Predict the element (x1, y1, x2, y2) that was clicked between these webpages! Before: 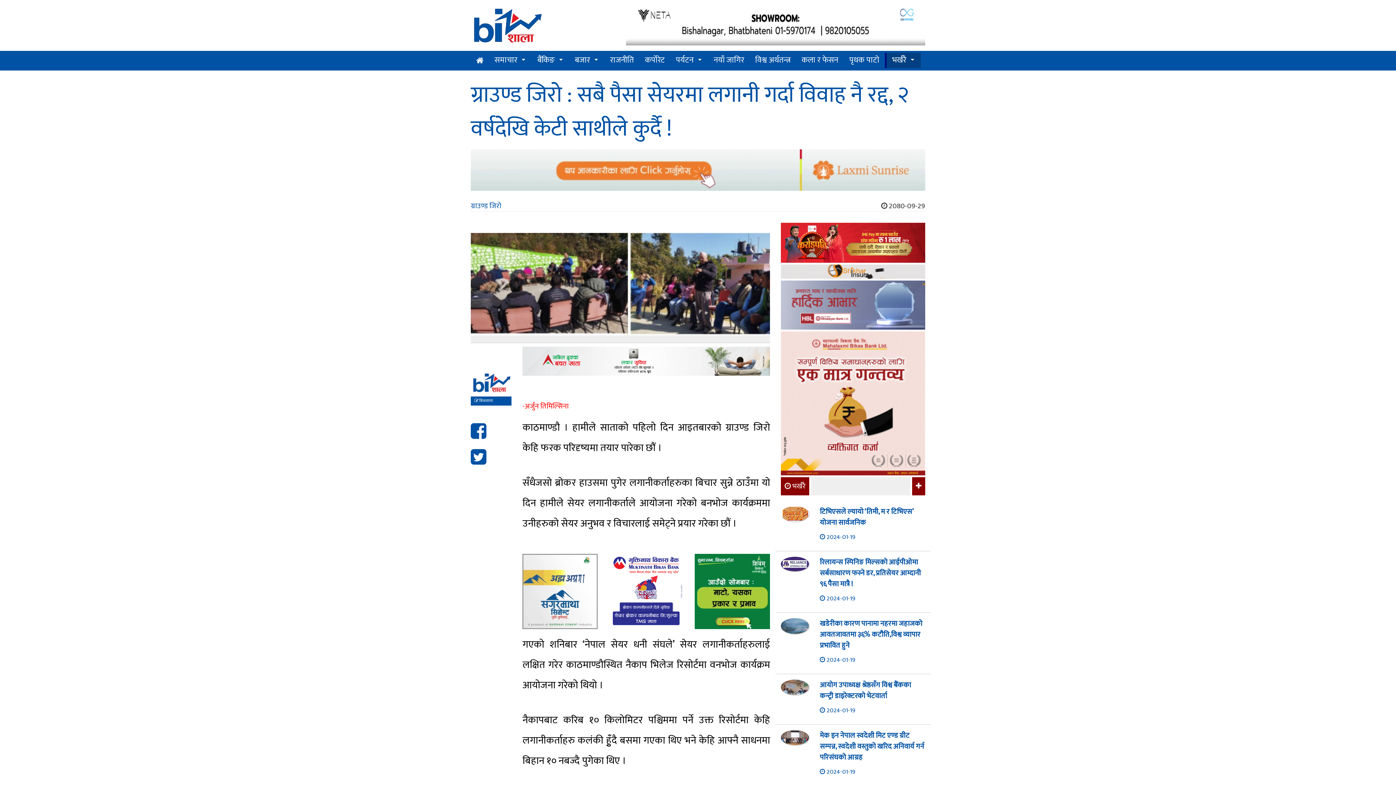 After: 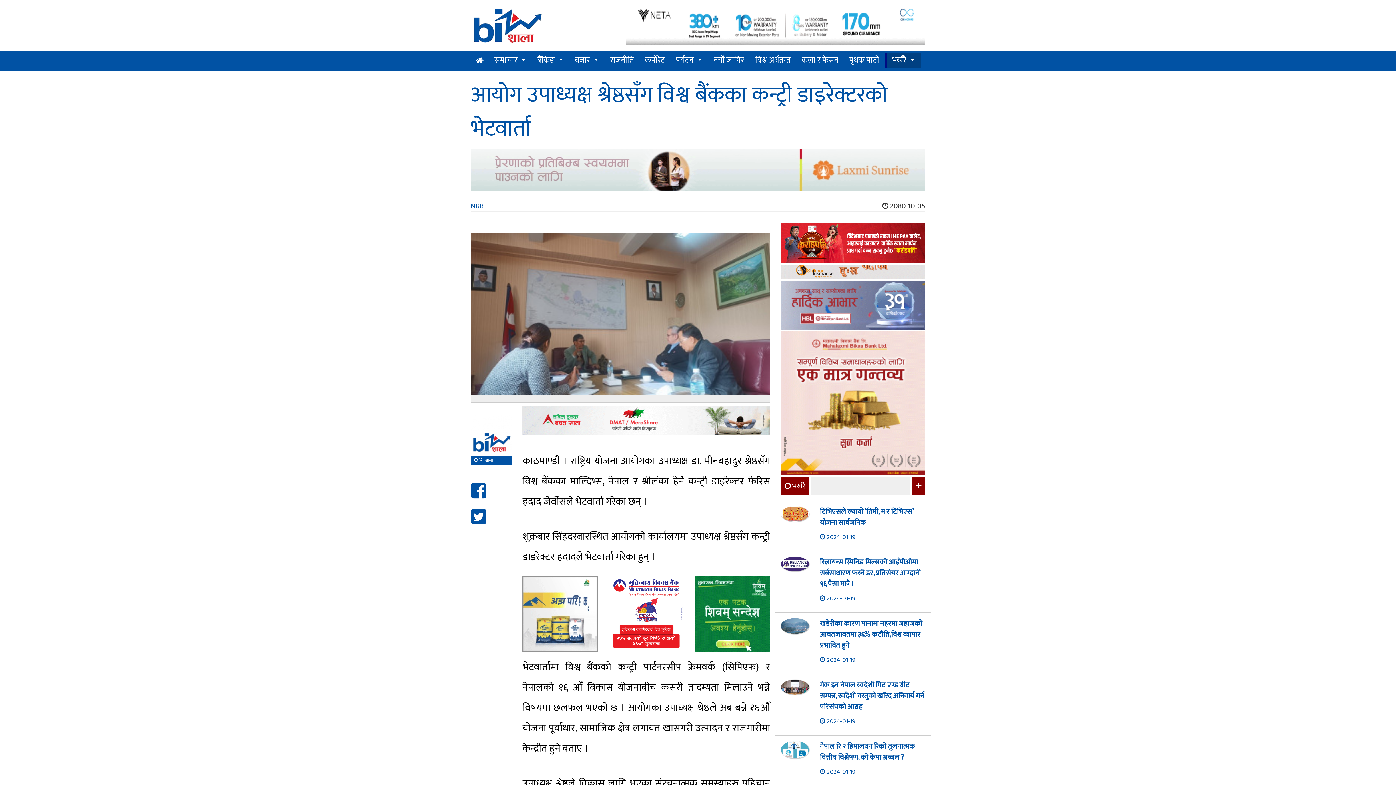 Action: label: आयोग उपाध्यक्ष श्रेष्ठसँग विश्व बैंकका कन्ट्री डाइरेक्टरको भेटवार्ता

 2024-01-19 bbox: (781, 674, 925, 725)